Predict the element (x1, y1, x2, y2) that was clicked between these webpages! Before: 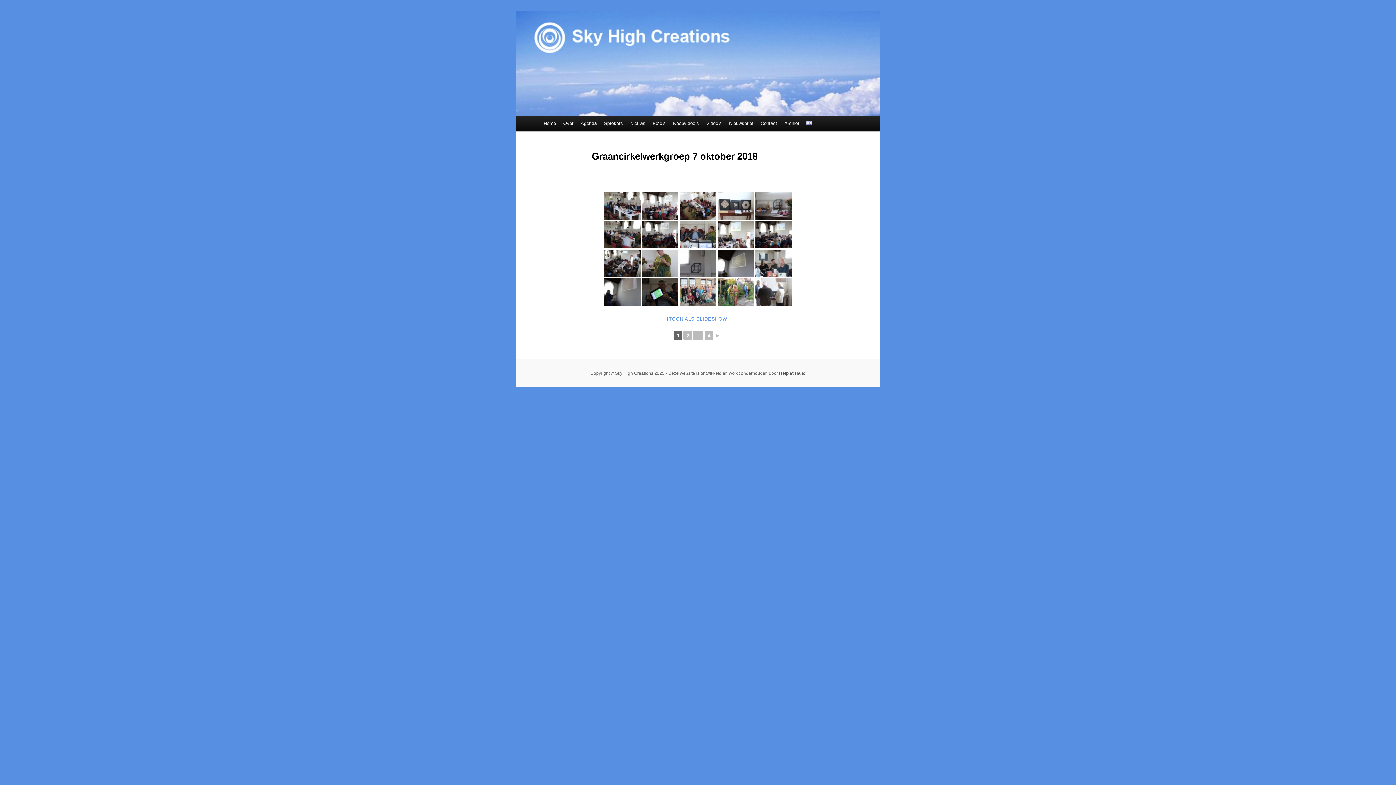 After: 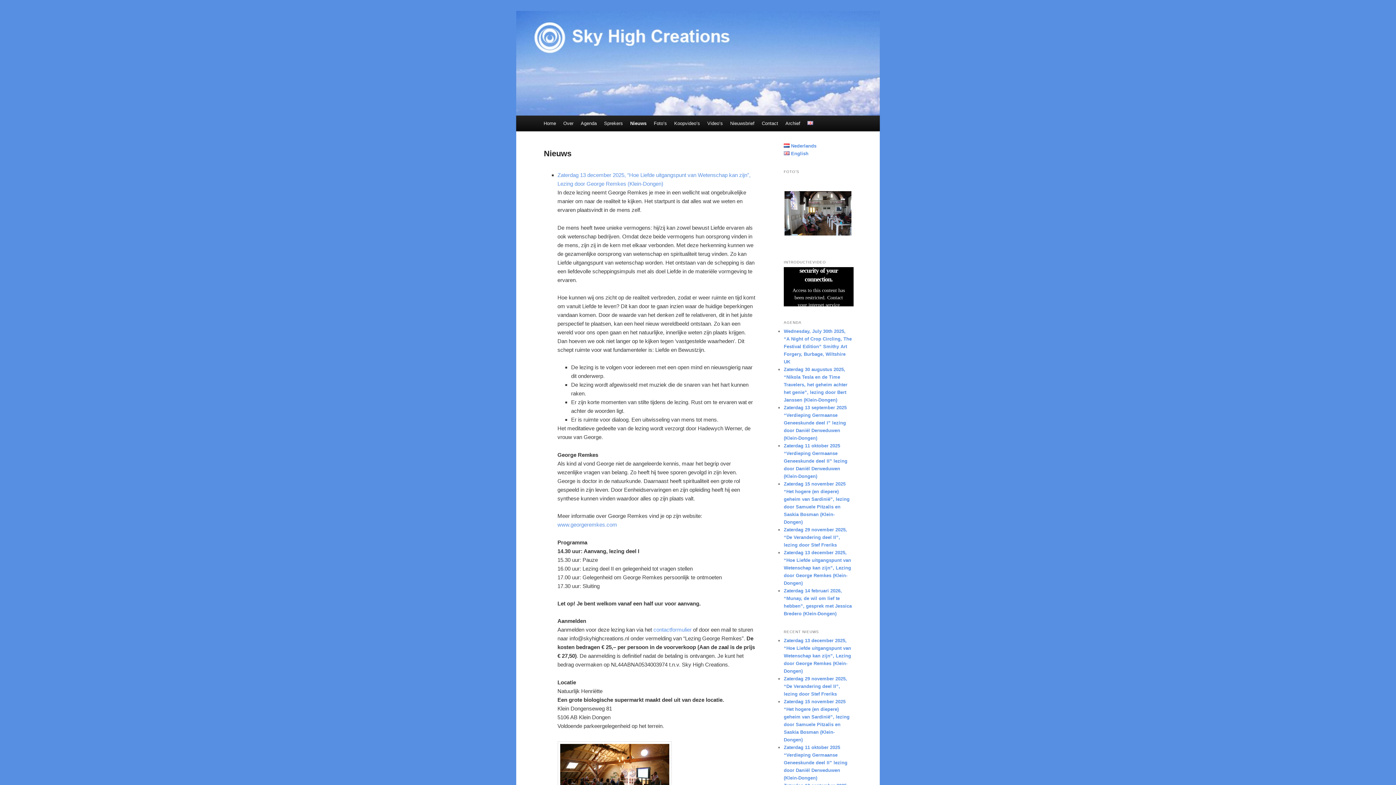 Action: bbox: (626, 115, 649, 131) label: Nieuws